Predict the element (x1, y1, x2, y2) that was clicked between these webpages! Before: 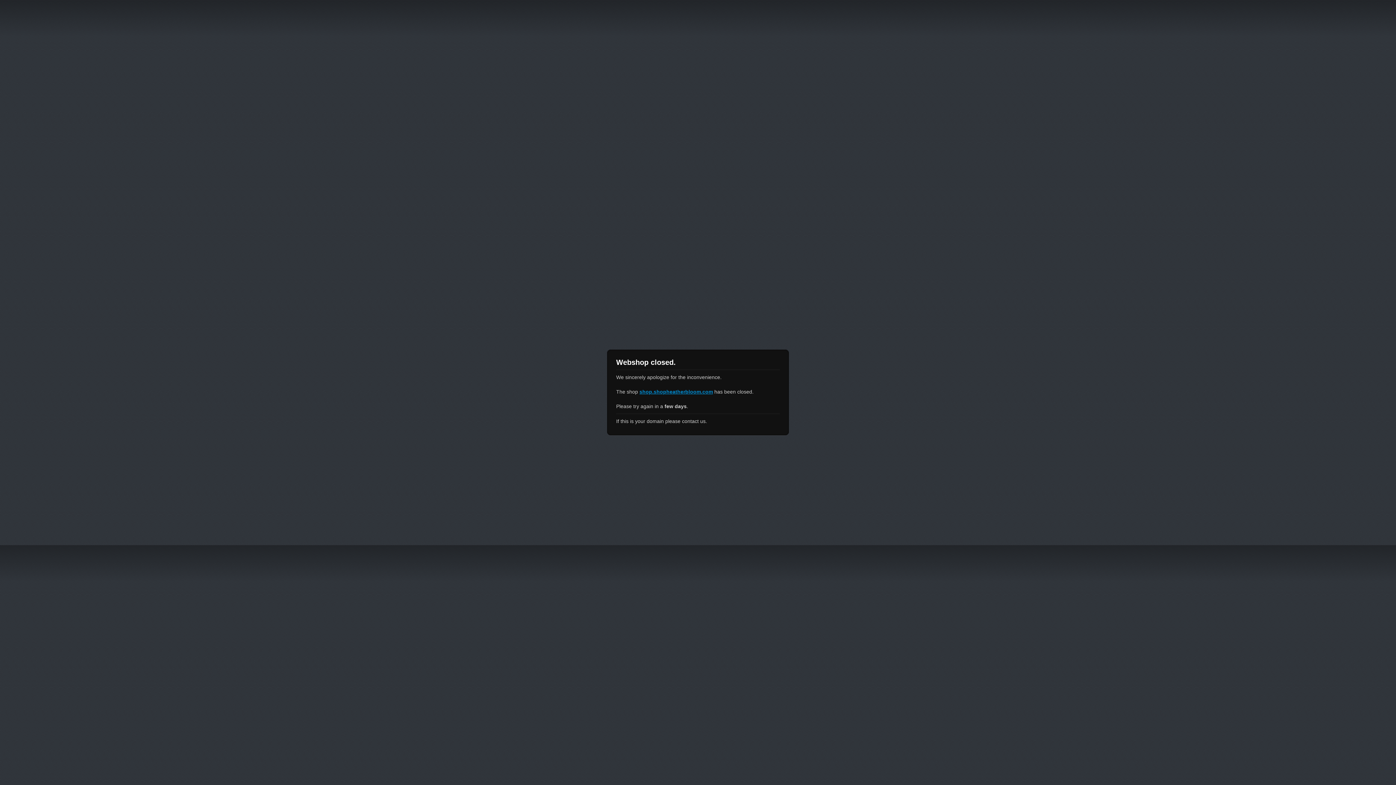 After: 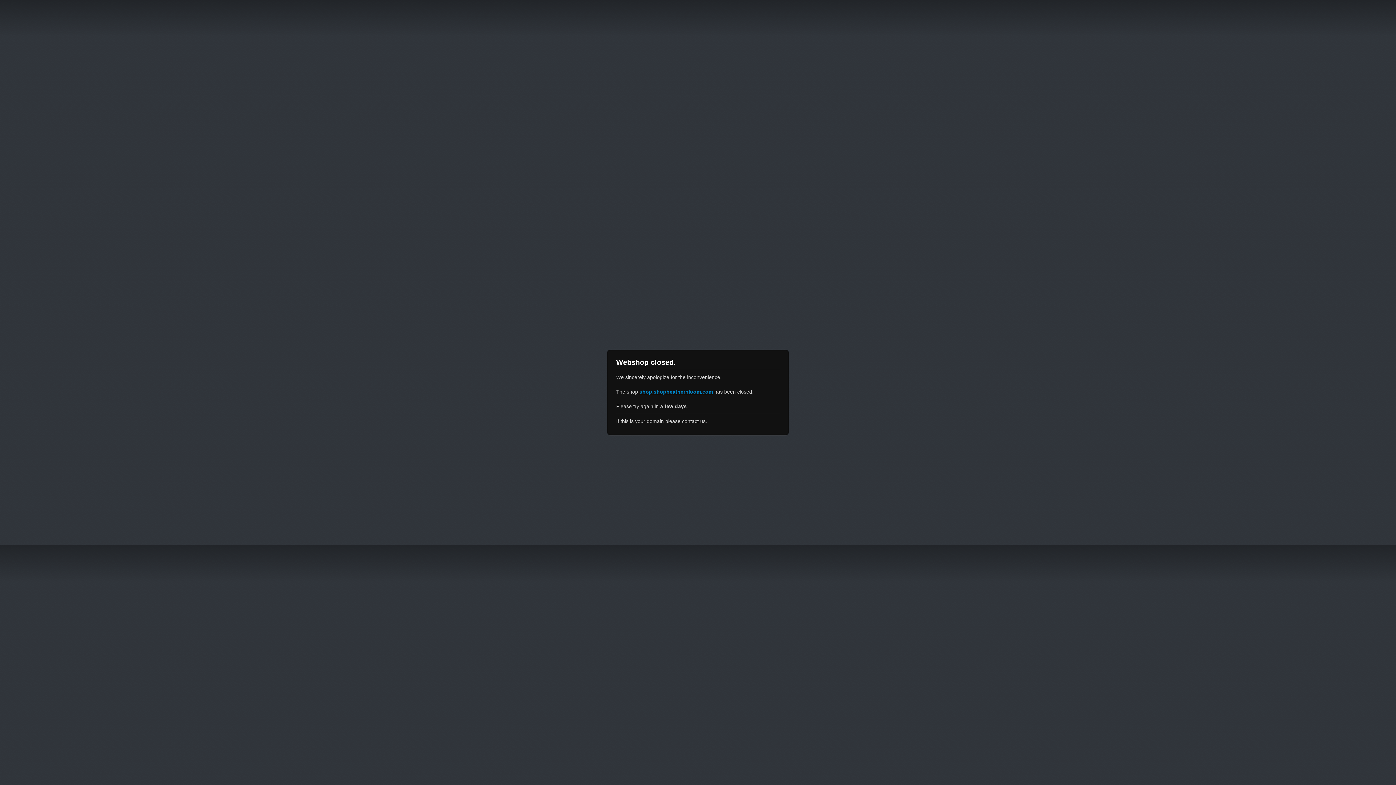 Action: label: shop.shopheatherbloom.com bbox: (639, 389, 713, 394)